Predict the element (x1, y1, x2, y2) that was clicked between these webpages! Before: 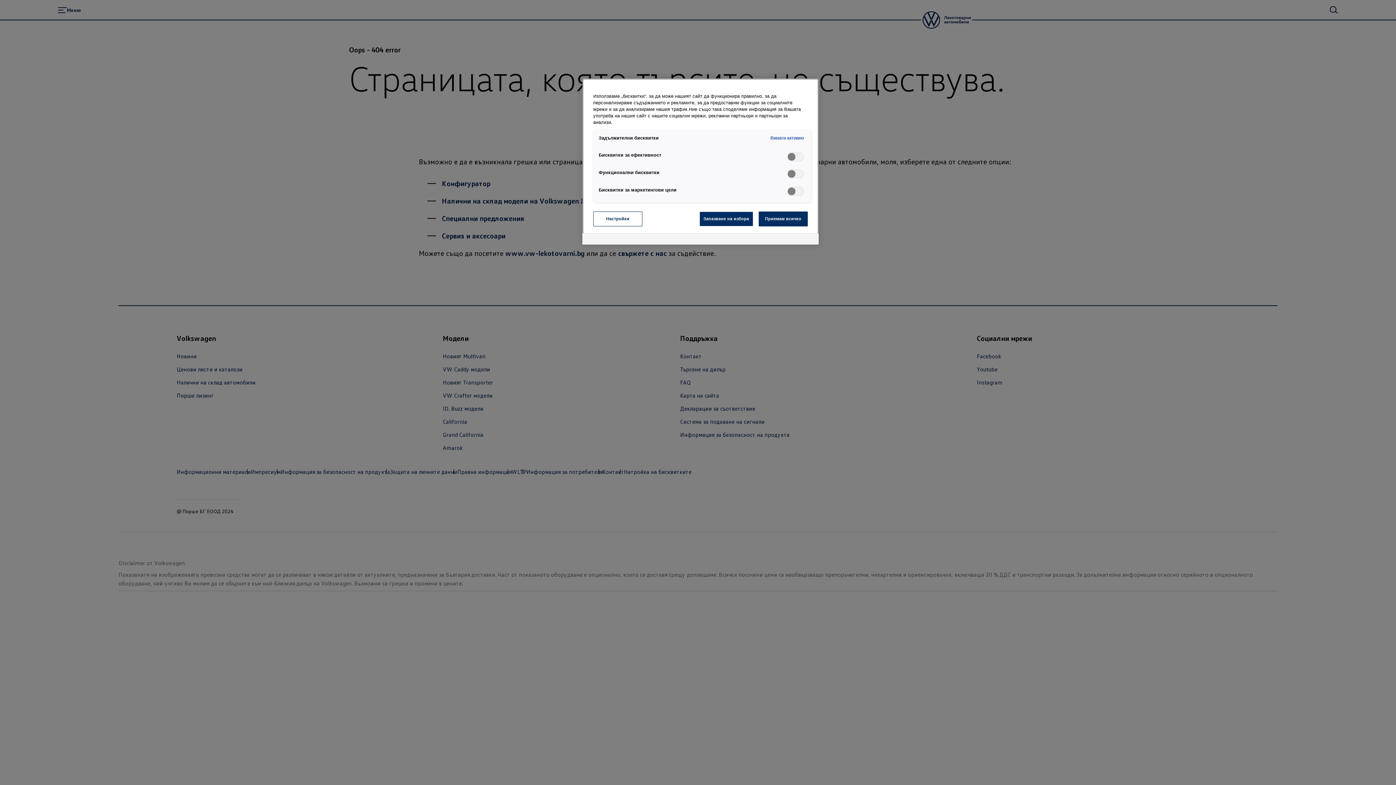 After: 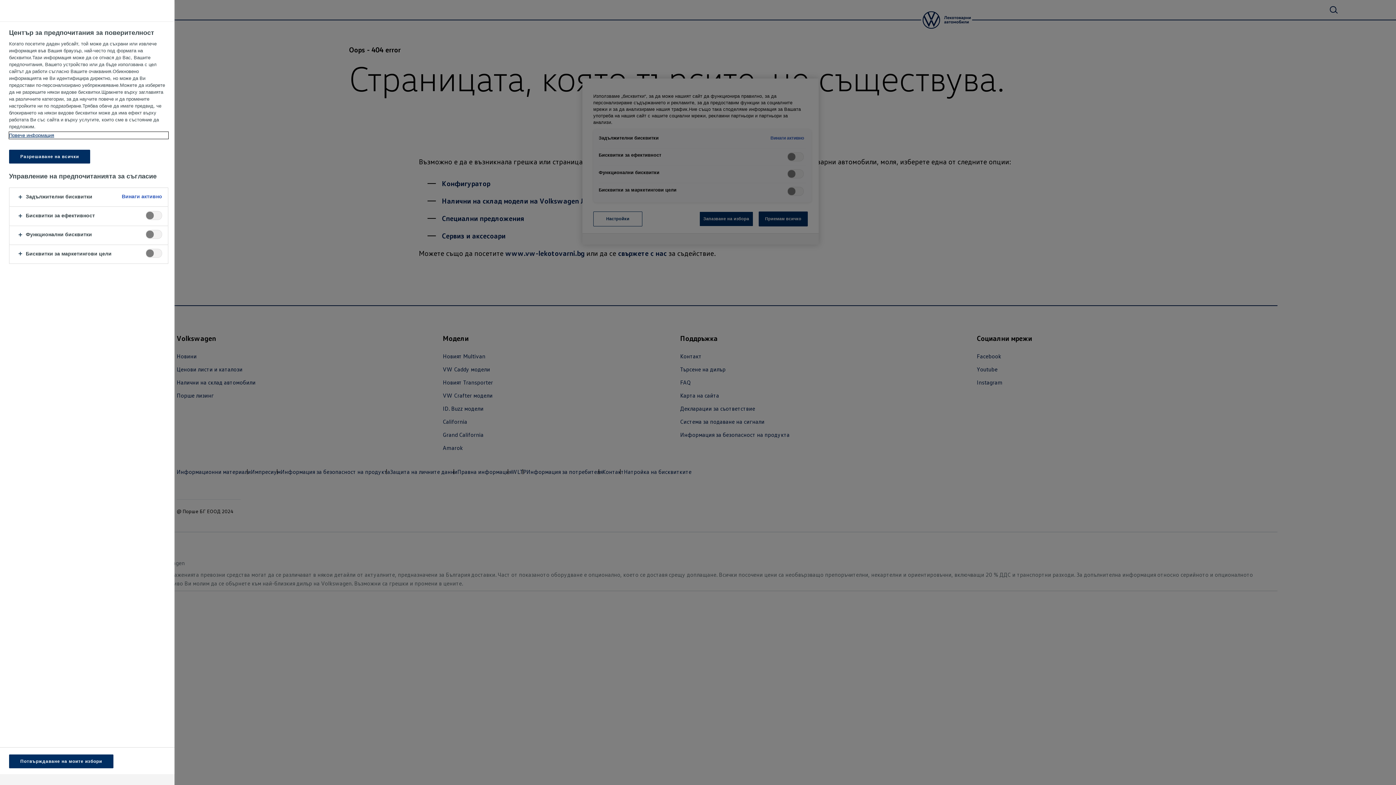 Action: bbox: (593, 211, 642, 226) label: Настройки